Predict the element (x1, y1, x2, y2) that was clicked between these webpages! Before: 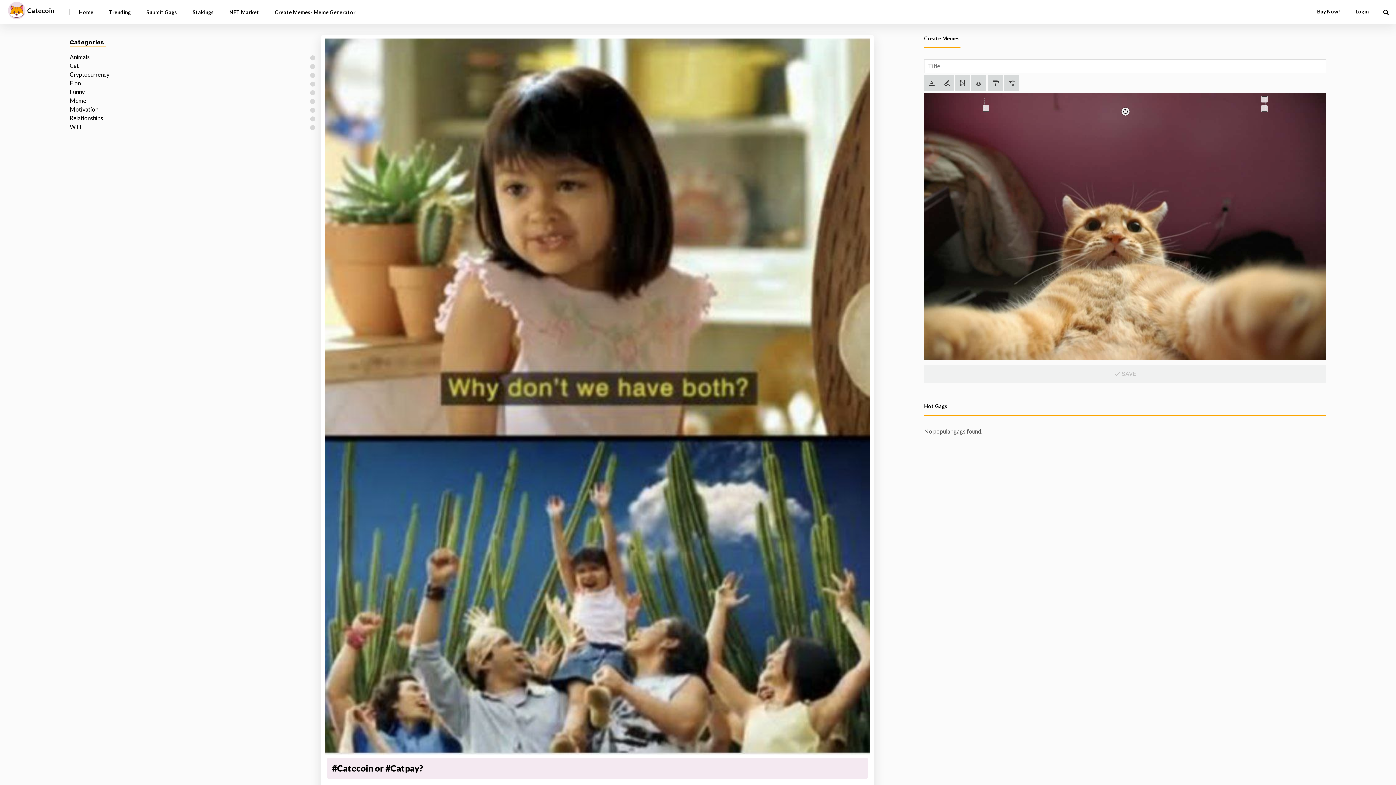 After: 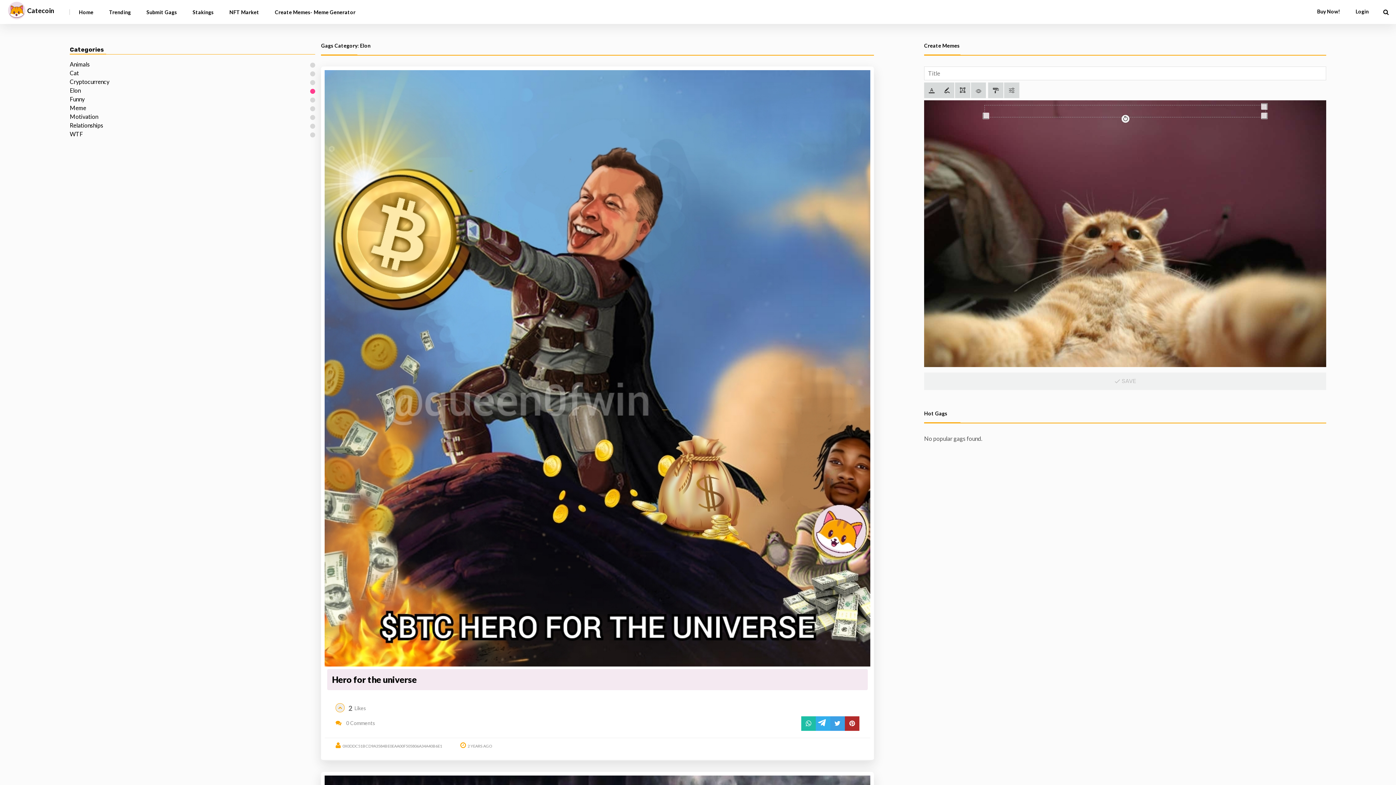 Action: bbox: (69, 79, 80, 86) label: Elon